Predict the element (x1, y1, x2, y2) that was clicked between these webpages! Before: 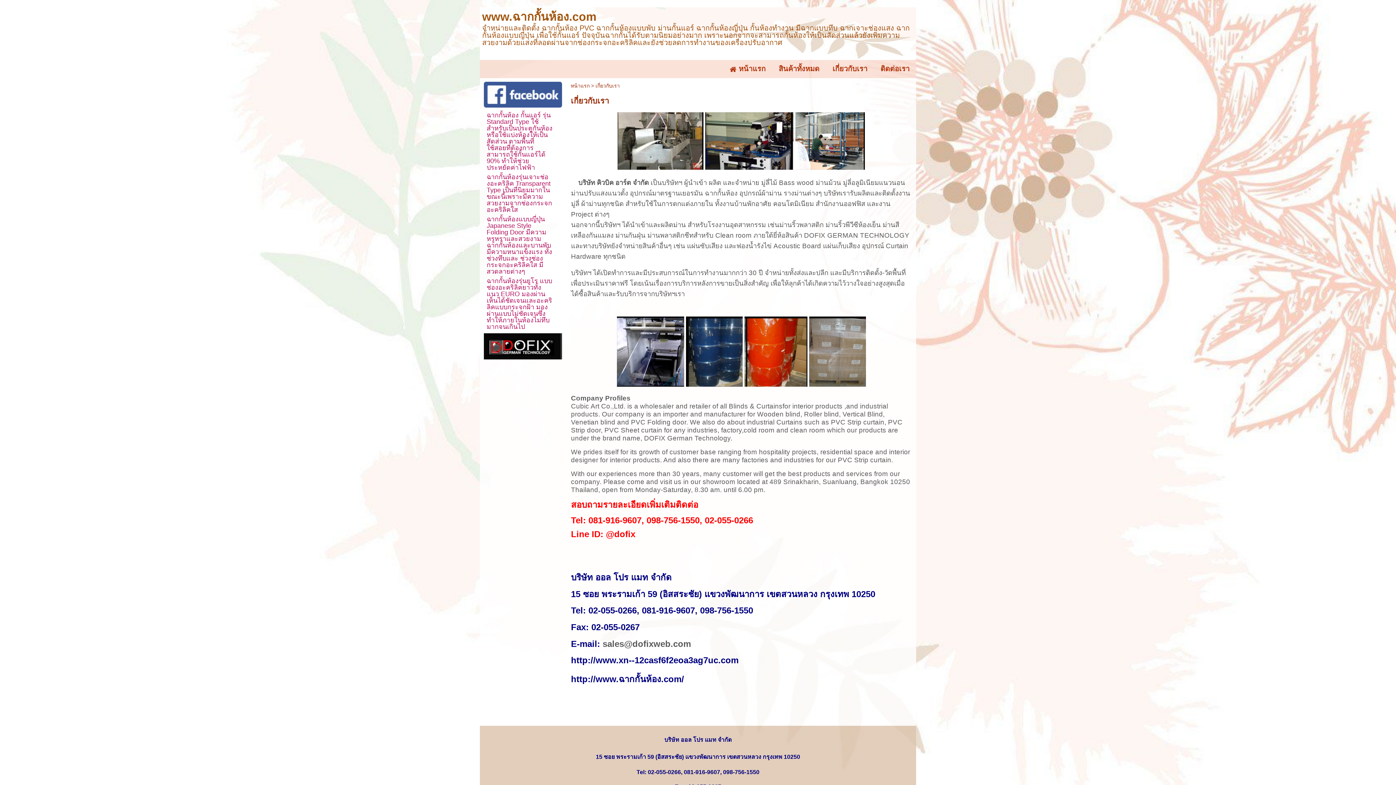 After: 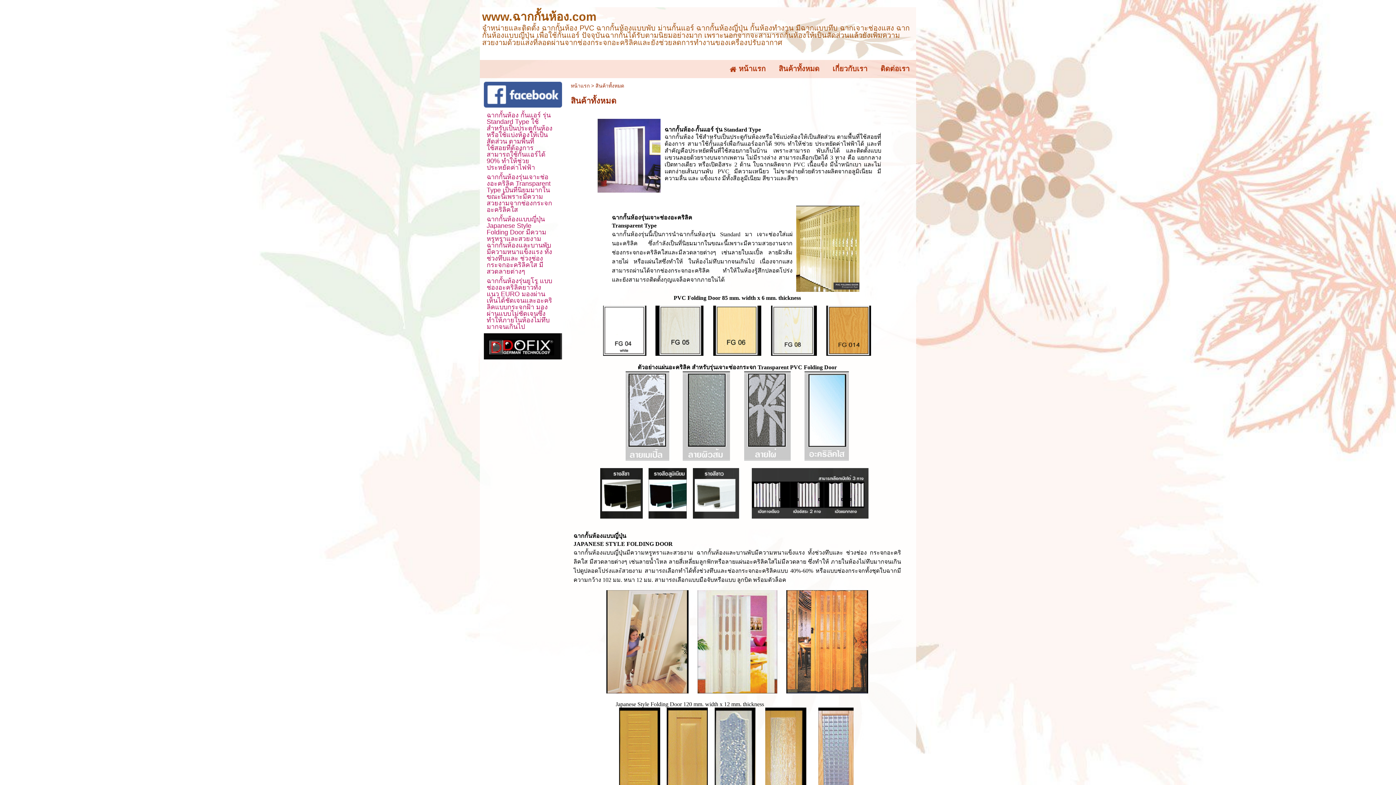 Action: label: สินค้าทั้งหมด bbox: (778, 61, 819, 76)